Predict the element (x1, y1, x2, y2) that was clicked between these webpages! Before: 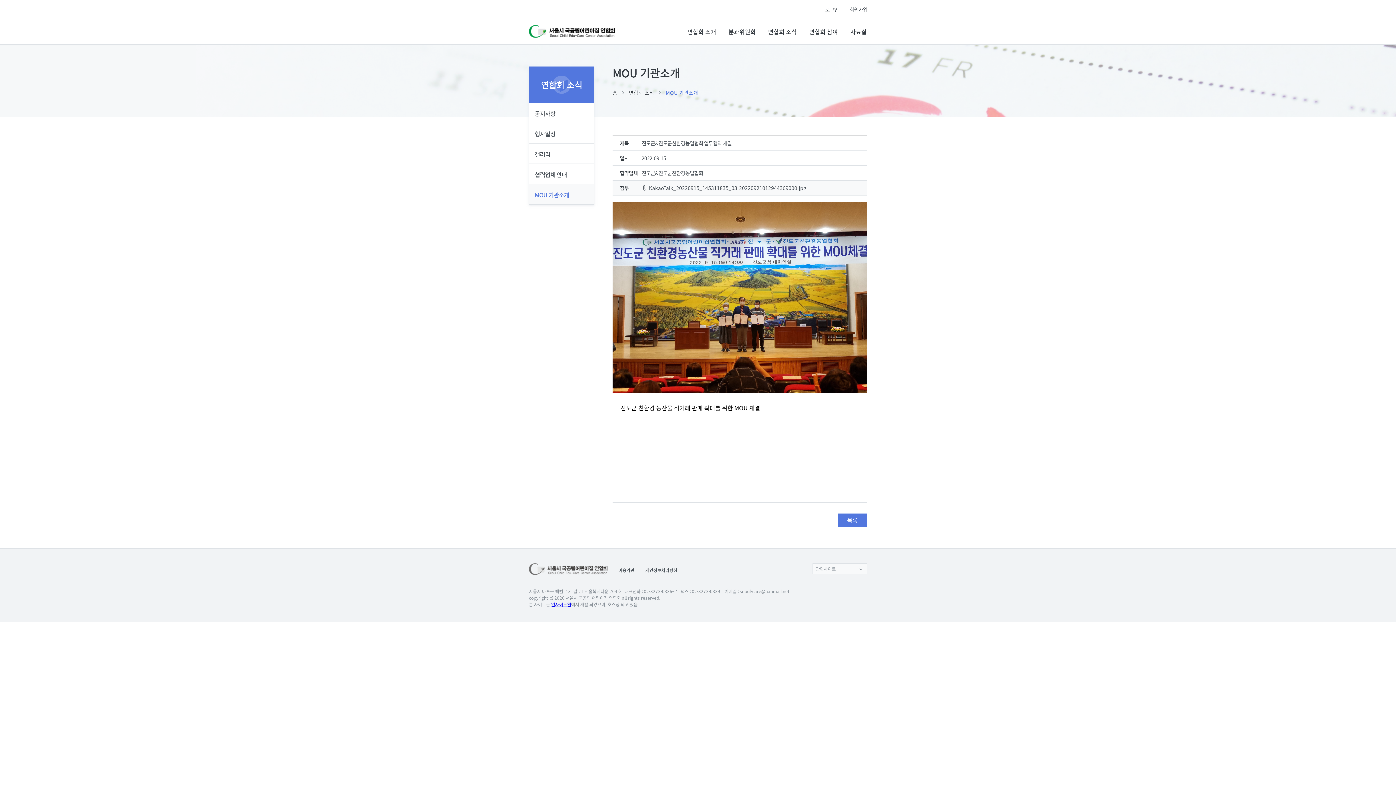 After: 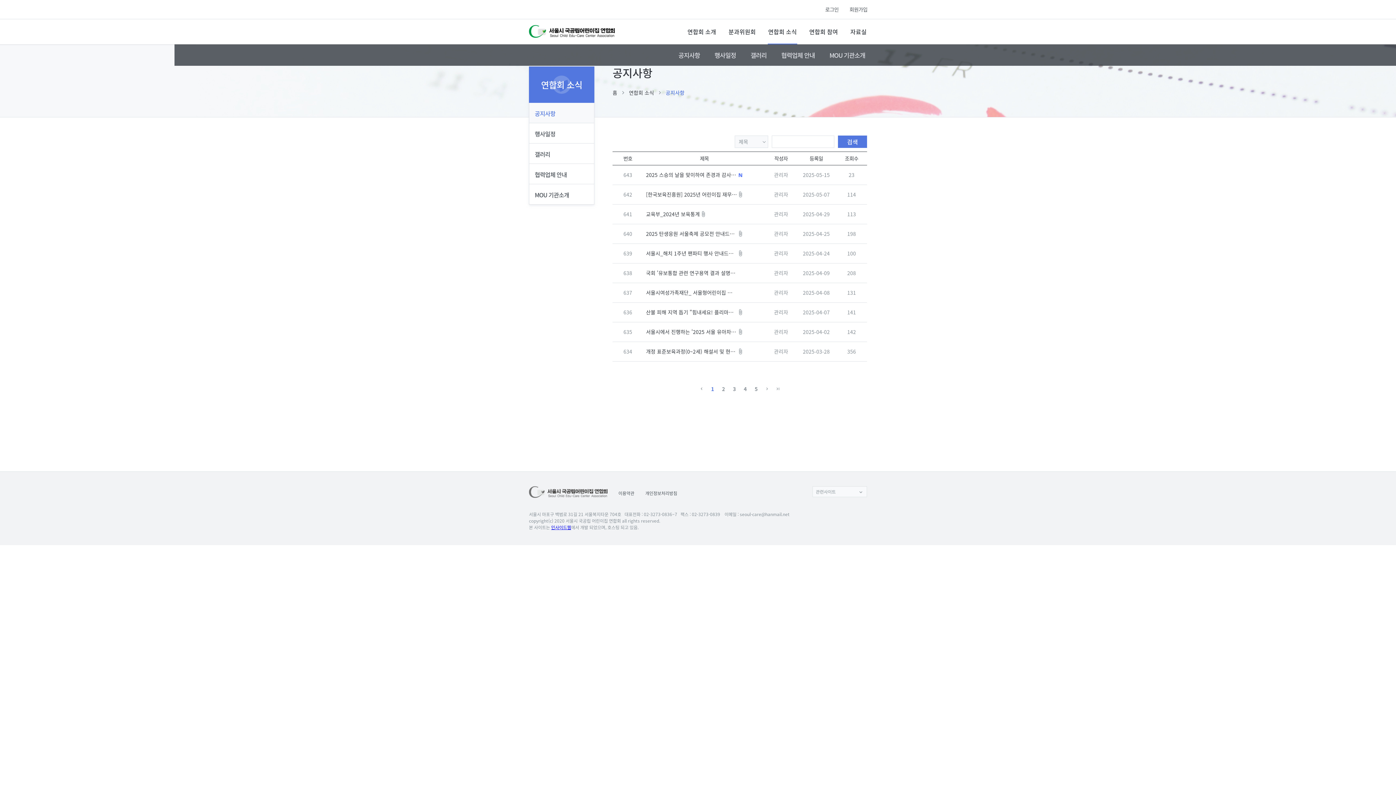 Action: label: 연합회 소식 bbox: (768, 19, 797, 44)